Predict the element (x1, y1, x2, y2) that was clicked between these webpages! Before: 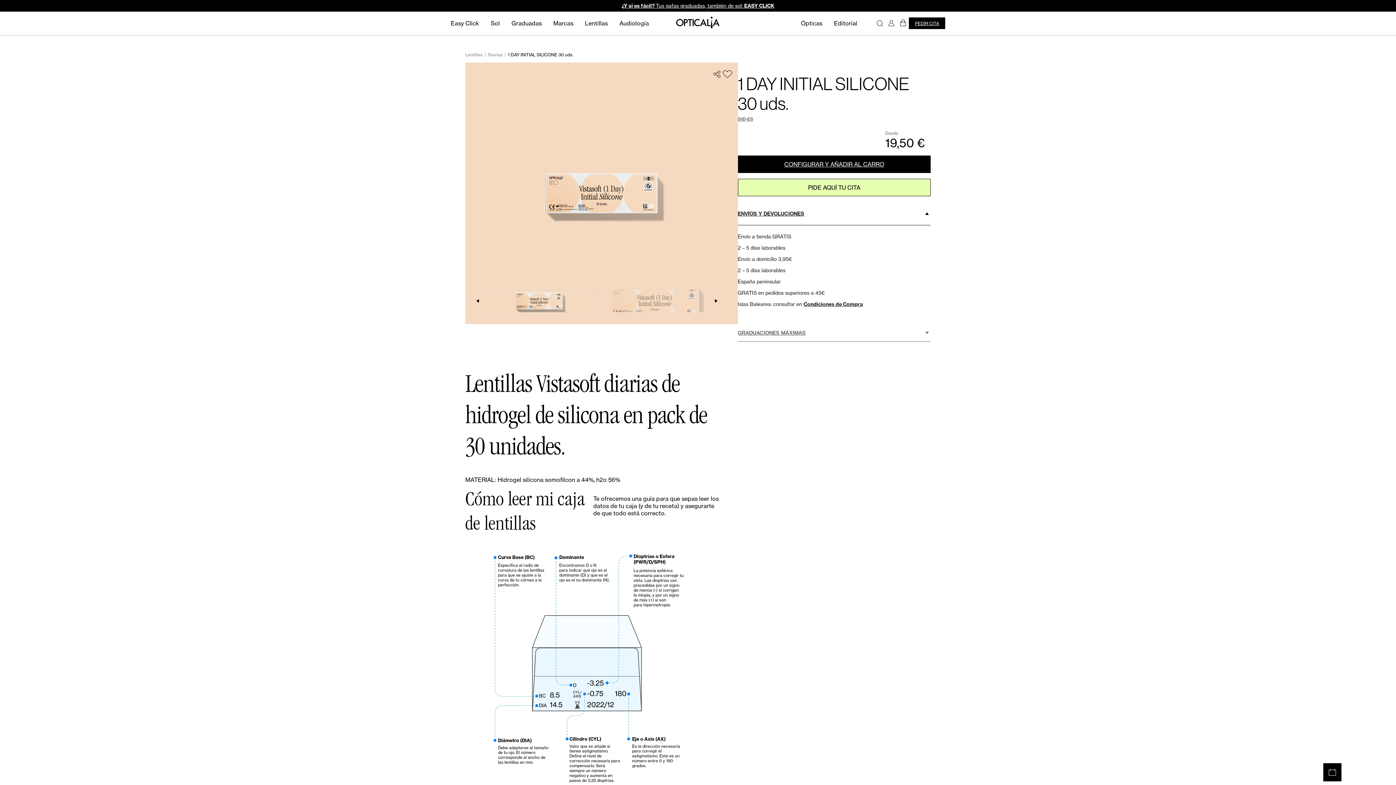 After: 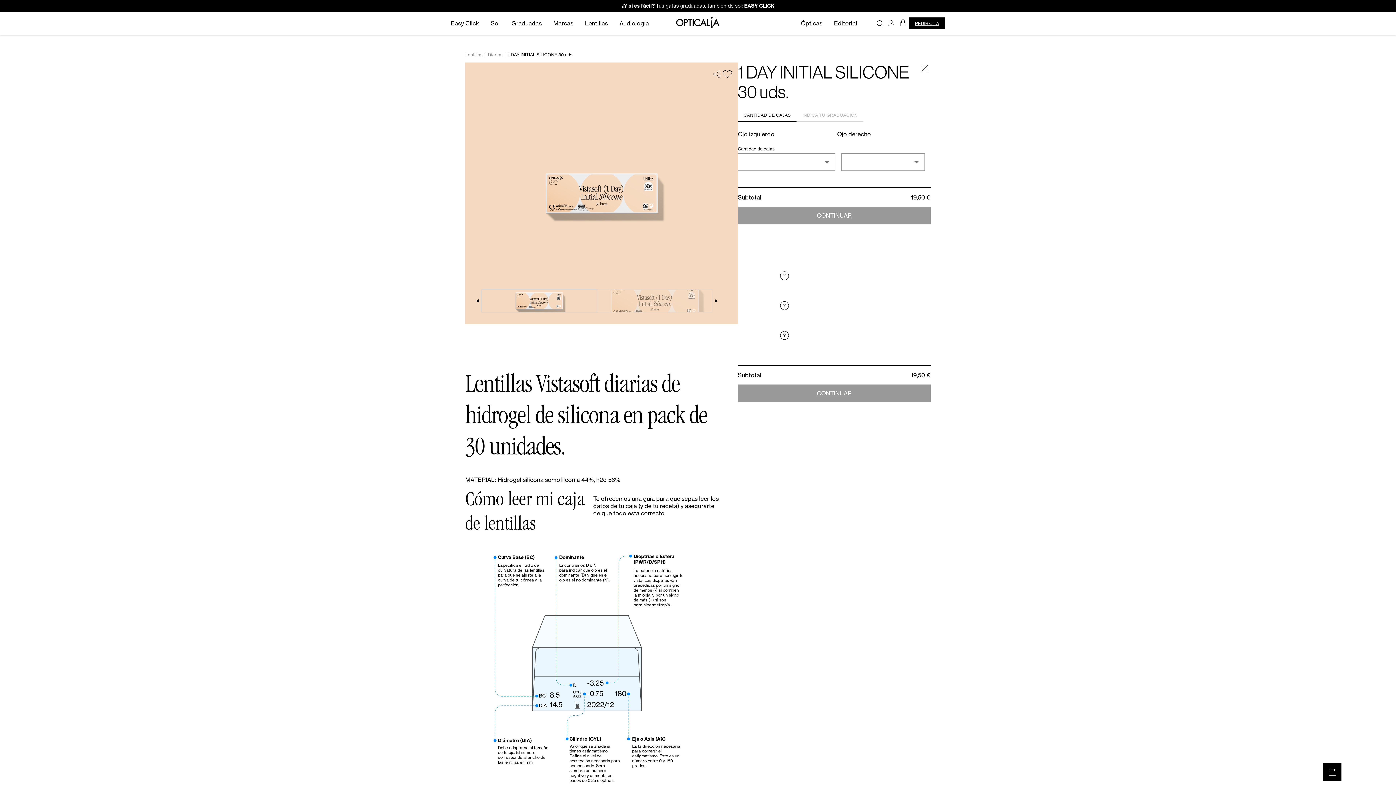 Action: bbox: (738, 155, 930, 173) label: CONFIGURAR Y AÑADIR AL CARRO